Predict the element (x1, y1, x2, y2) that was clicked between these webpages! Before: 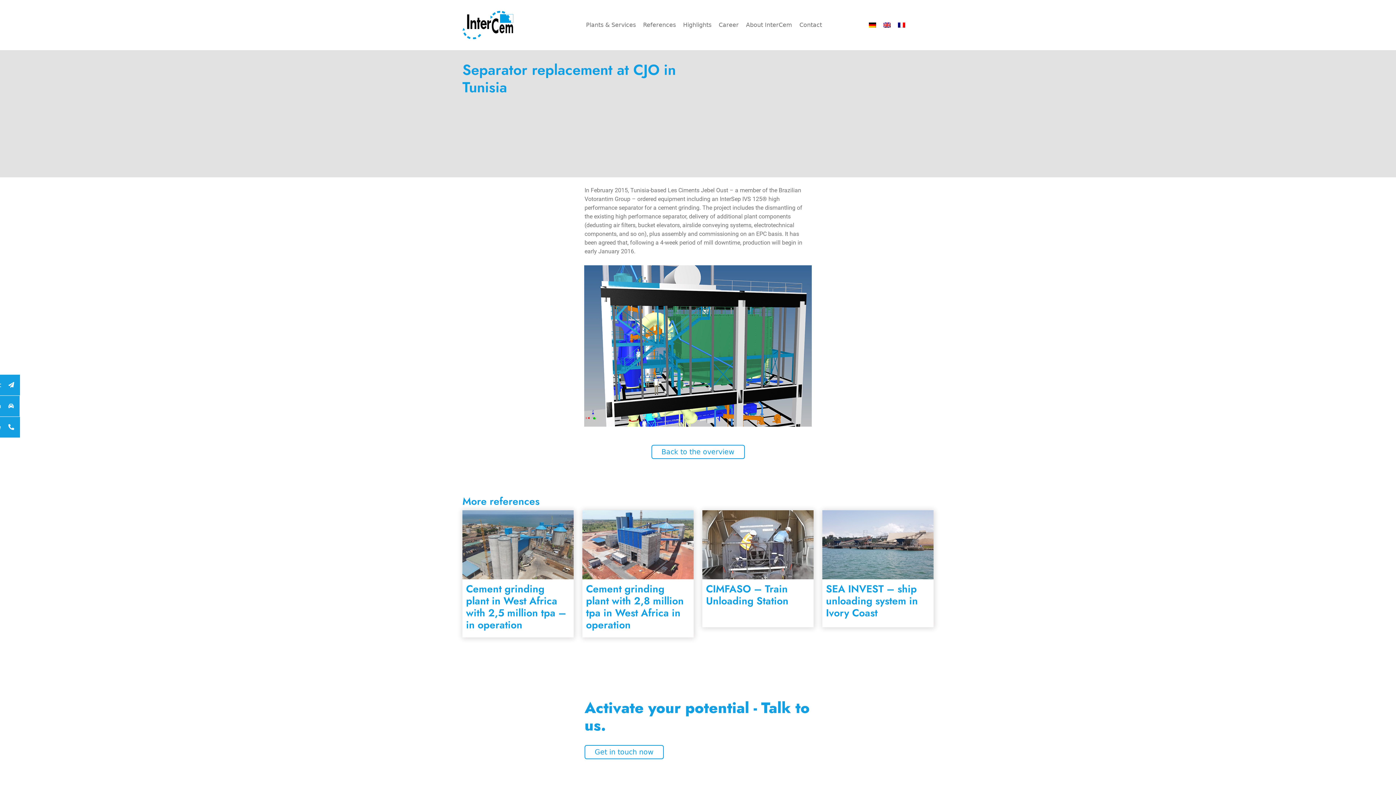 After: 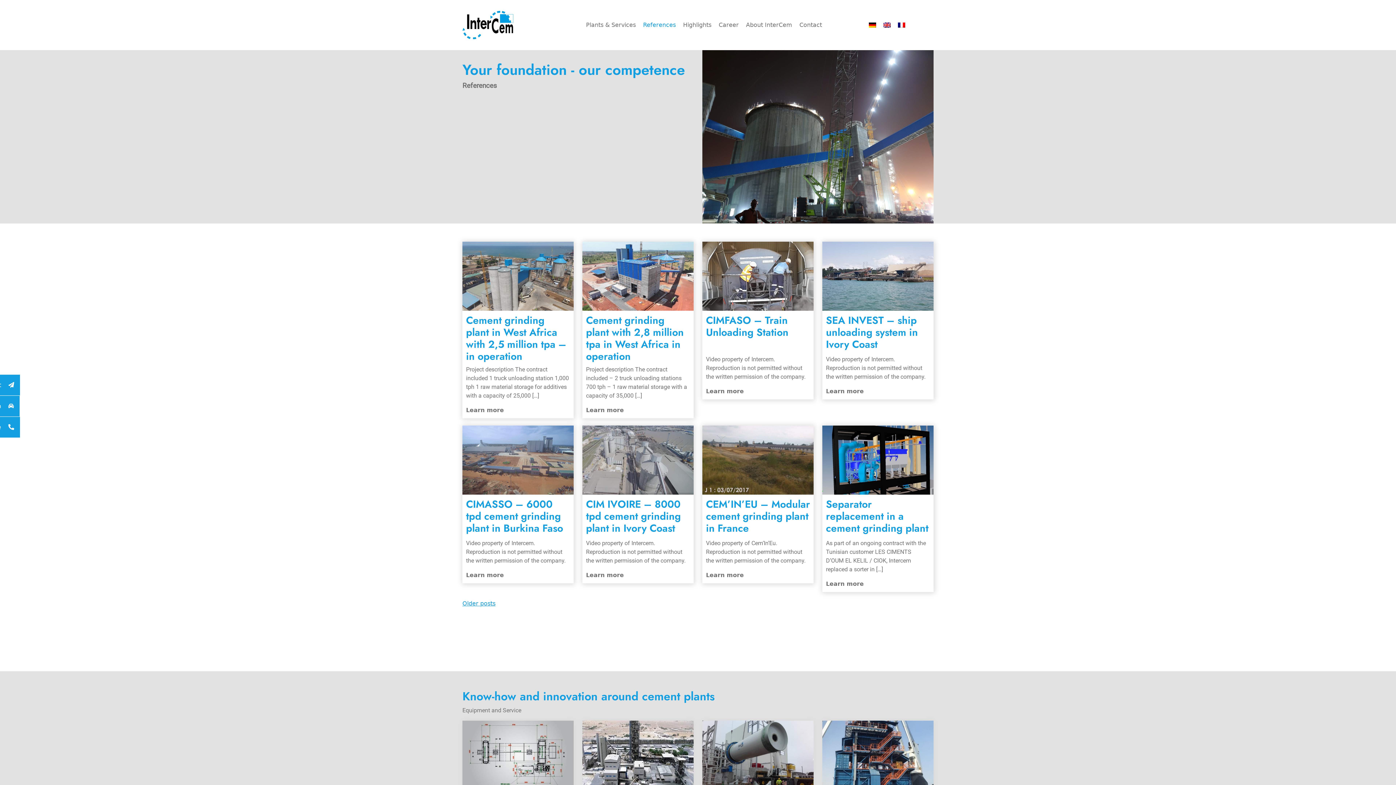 Action: label: Back to the overview bbox: (584, 445, 811, 459)